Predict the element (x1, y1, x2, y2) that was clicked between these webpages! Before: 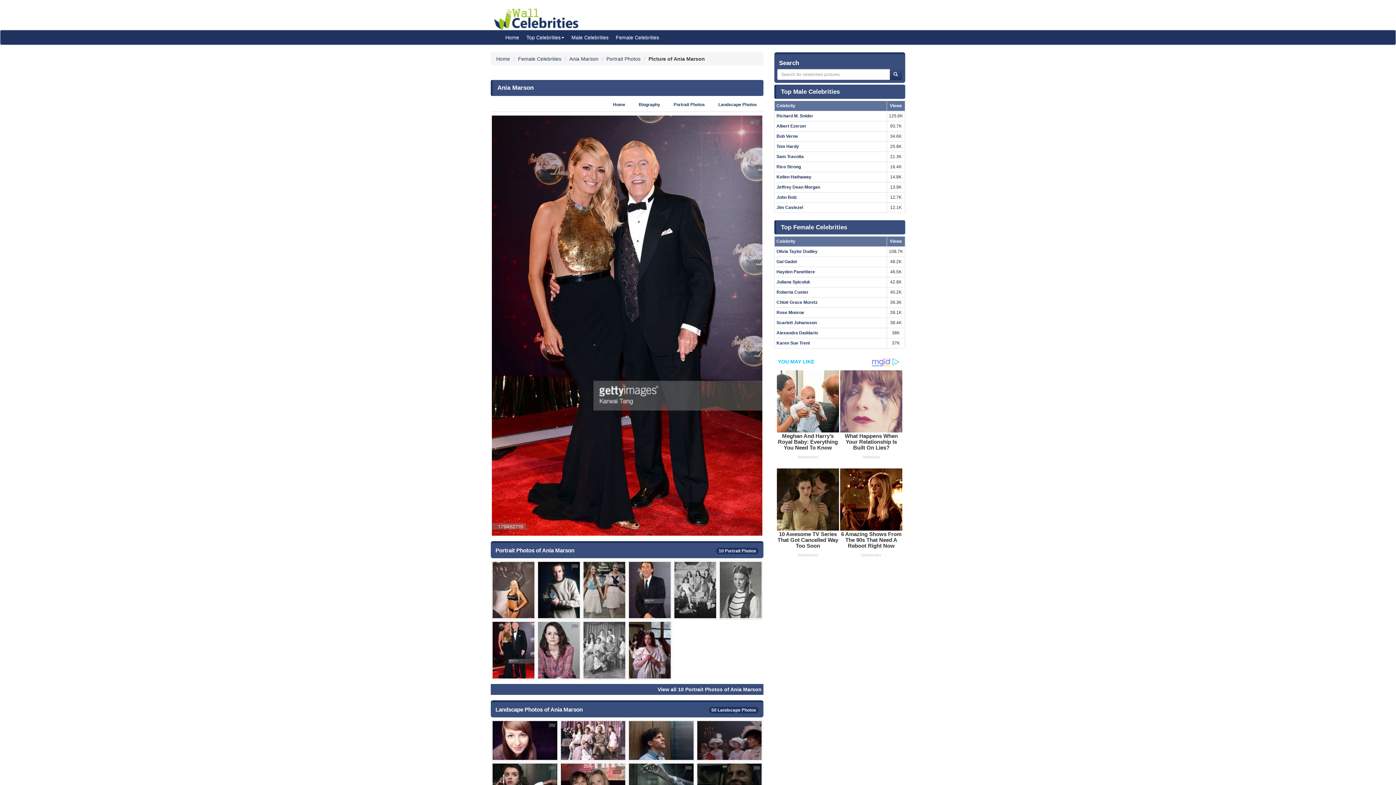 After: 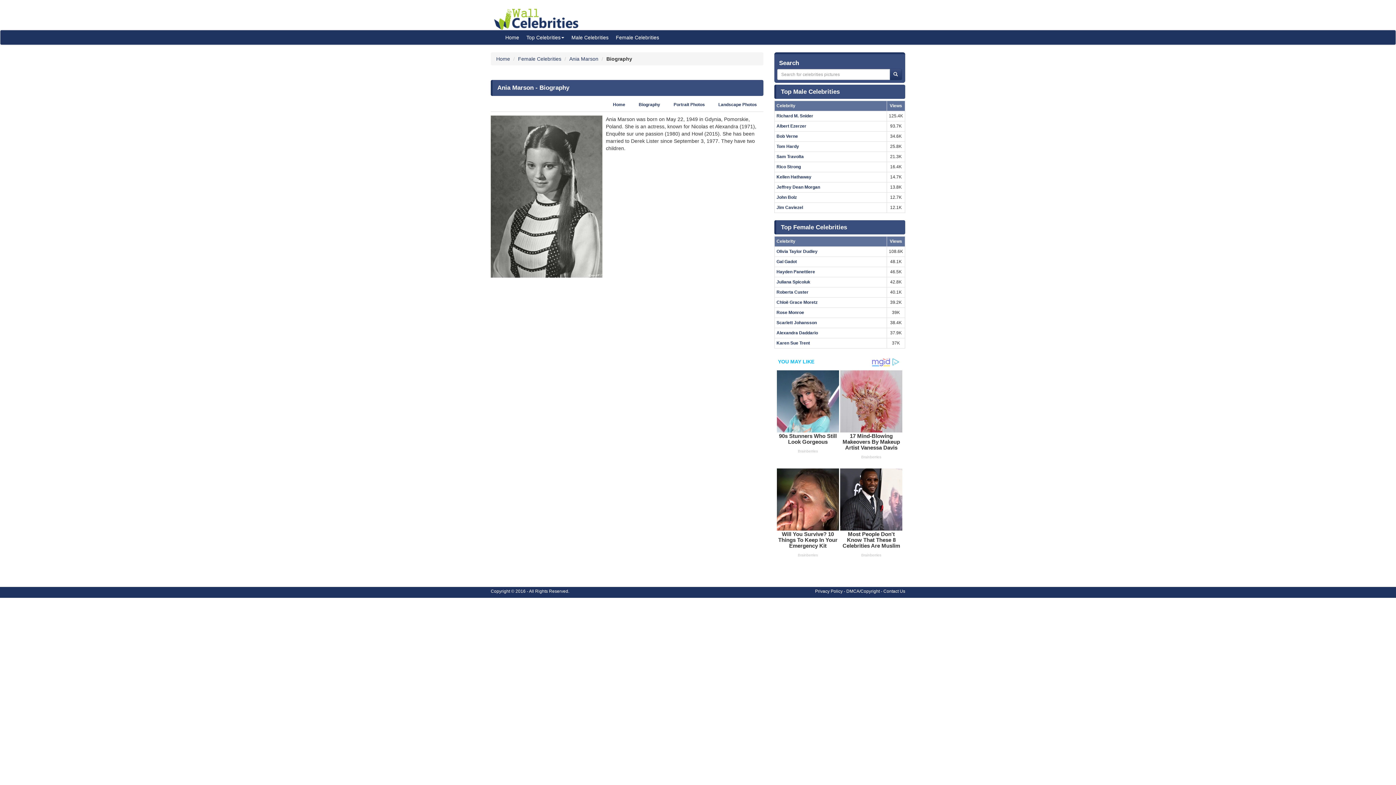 Action: label: Biography bbox: (633, 97, 666, 112)